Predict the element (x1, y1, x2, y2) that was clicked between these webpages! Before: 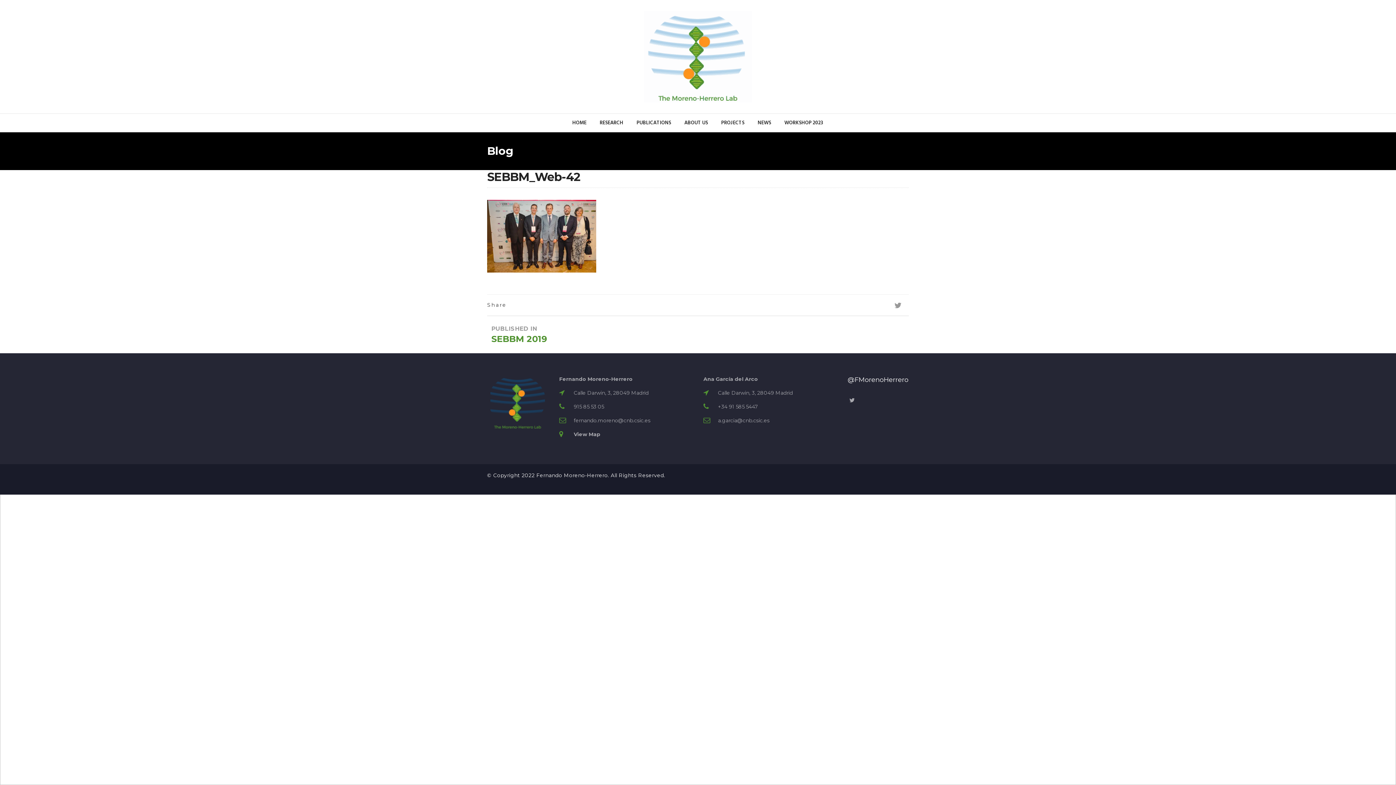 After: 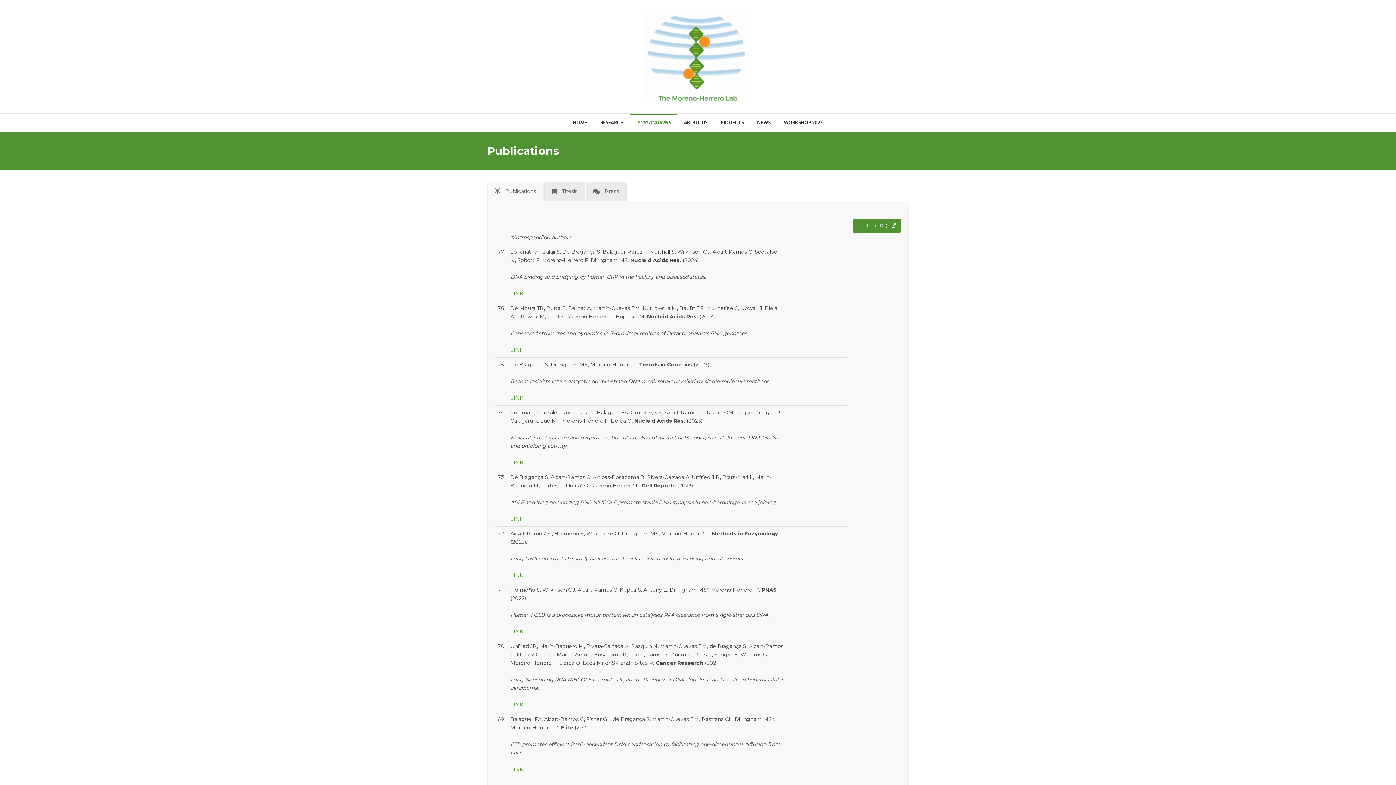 Action: label: PUBLICATIONS bbox: (630, 113, 677, 132)